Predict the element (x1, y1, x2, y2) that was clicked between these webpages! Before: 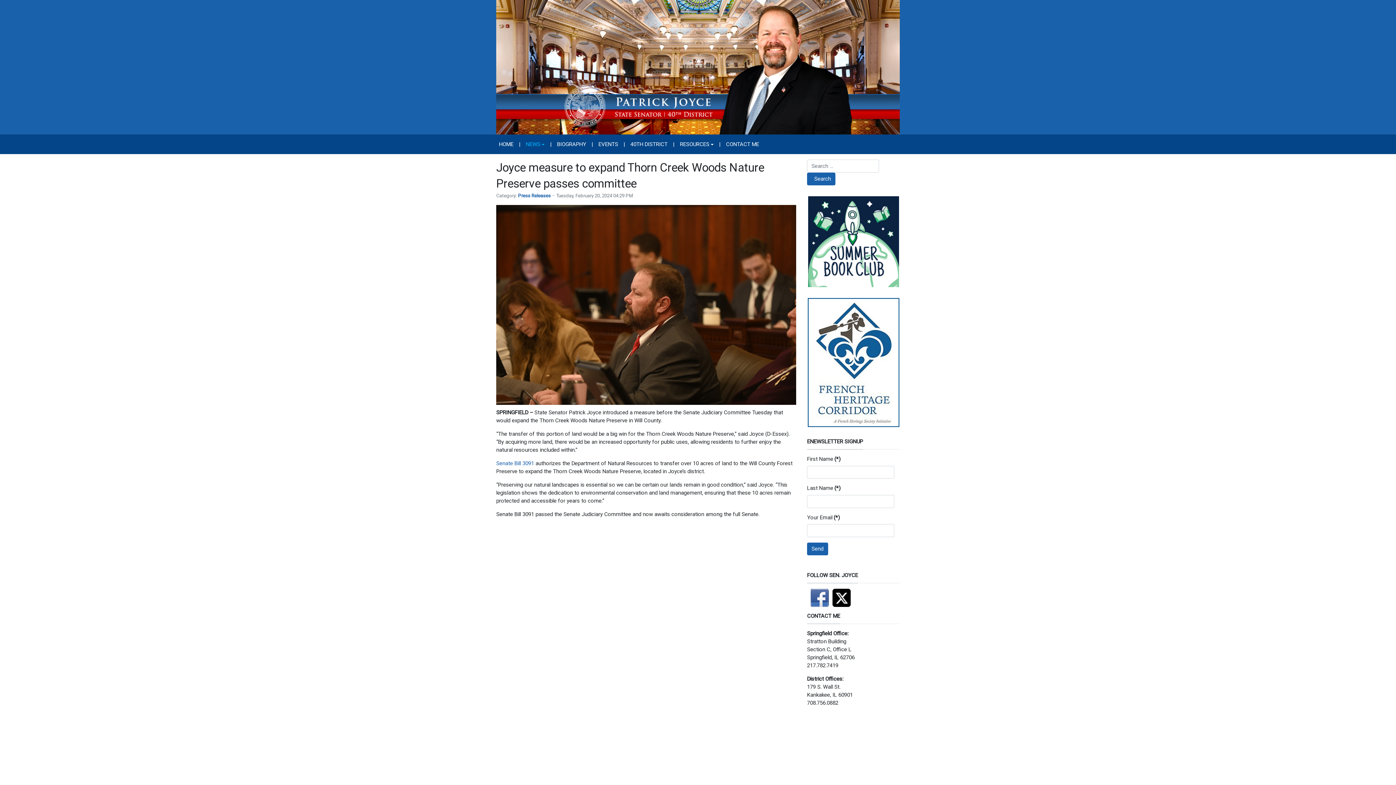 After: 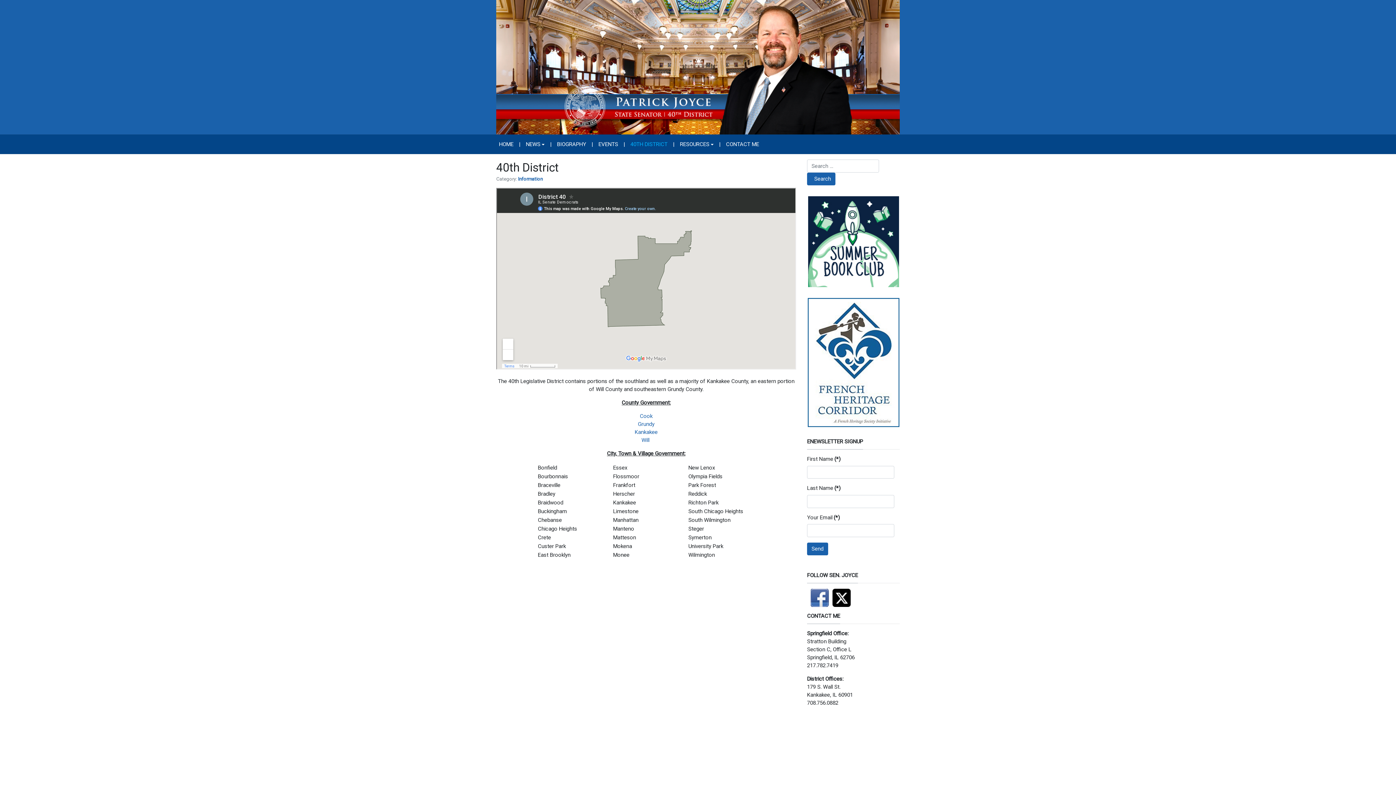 Action: label: 40TH DISTRICT bbox: (627, 137, 670, 151)